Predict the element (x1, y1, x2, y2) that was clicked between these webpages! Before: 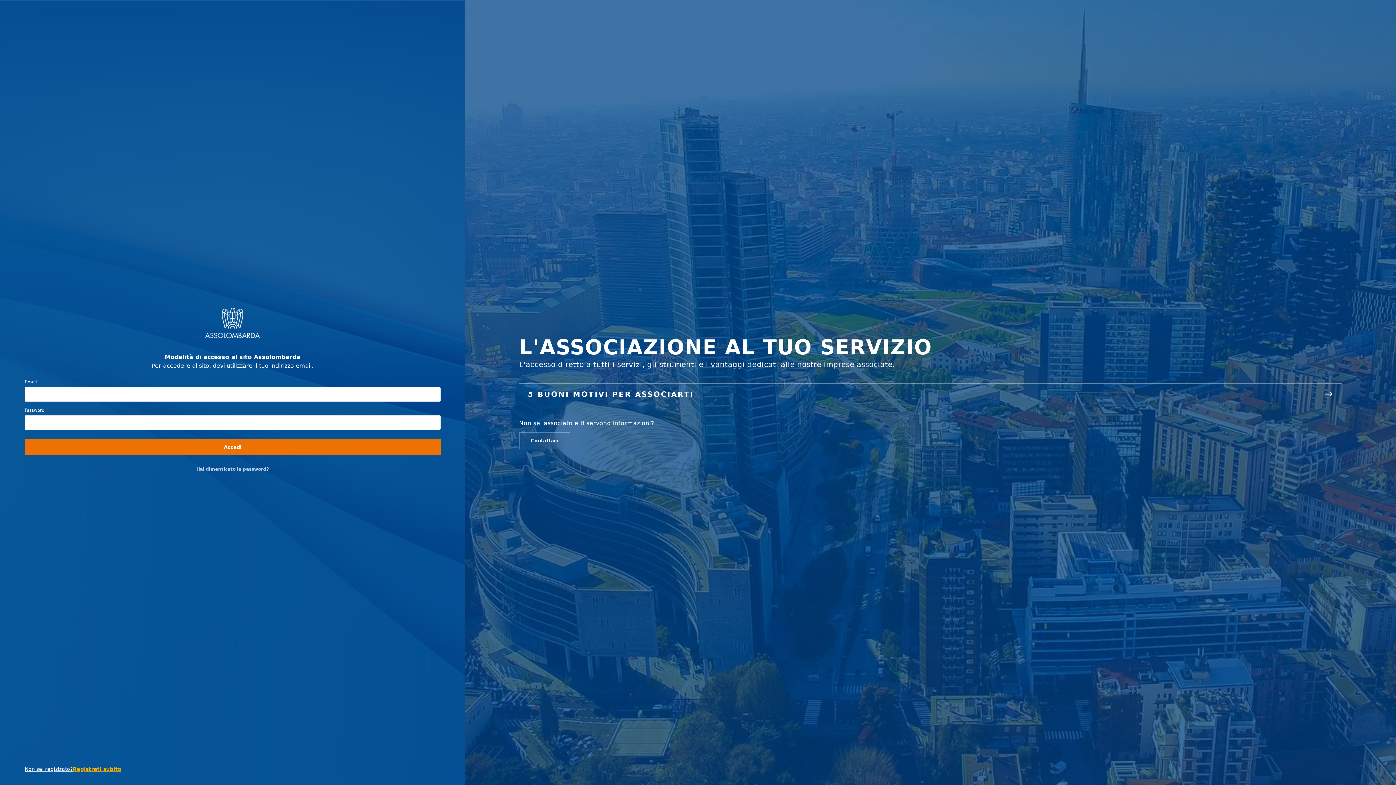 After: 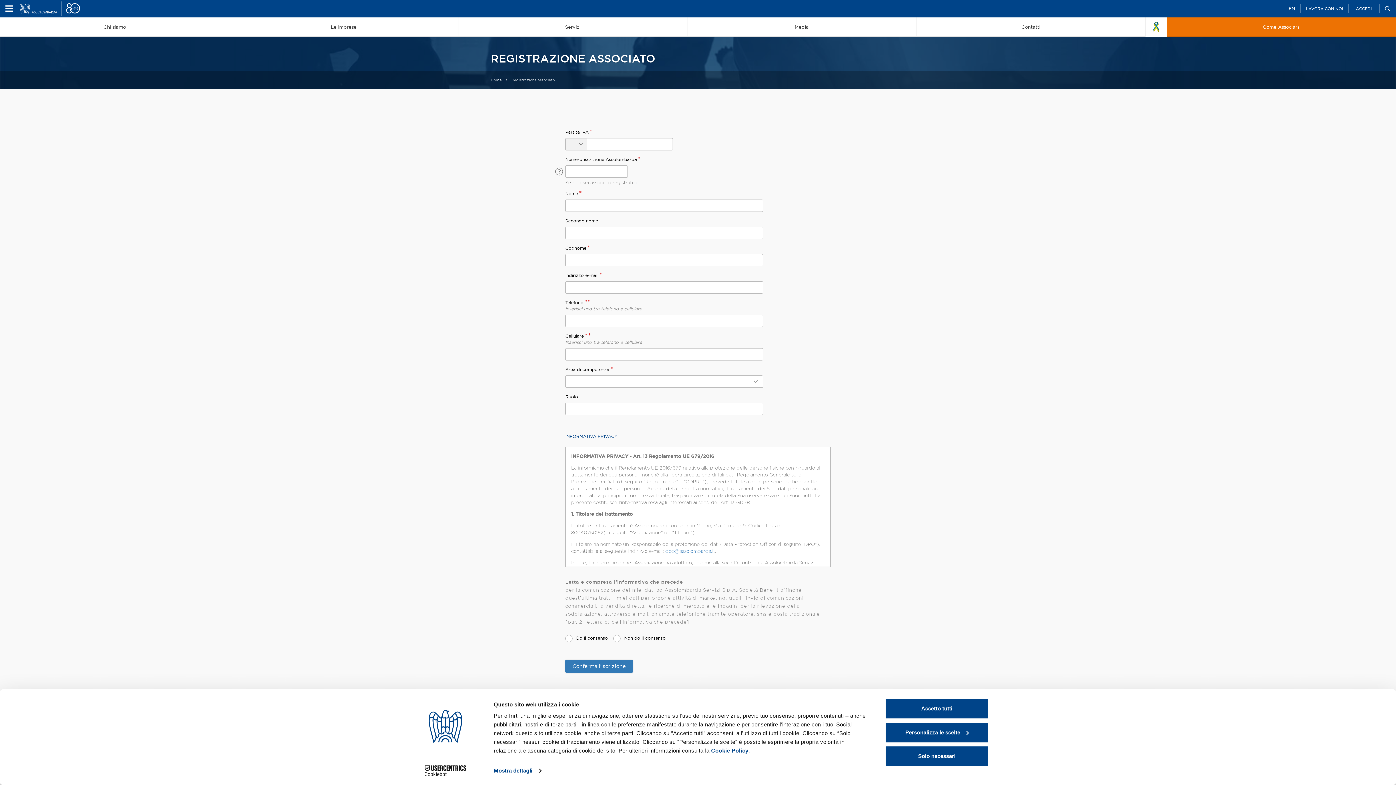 Action: label: Non sei registrato? bbox: (24, 765, 72, 773)